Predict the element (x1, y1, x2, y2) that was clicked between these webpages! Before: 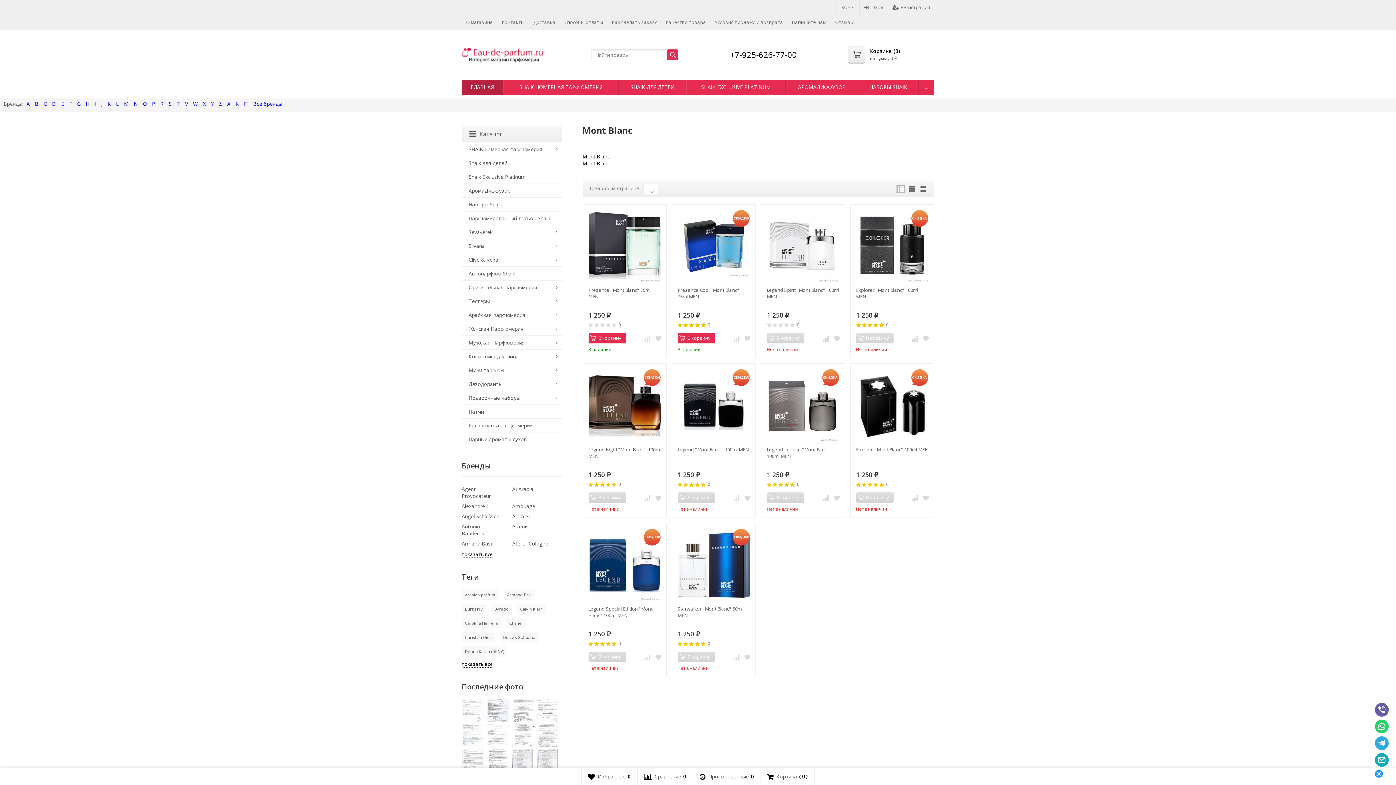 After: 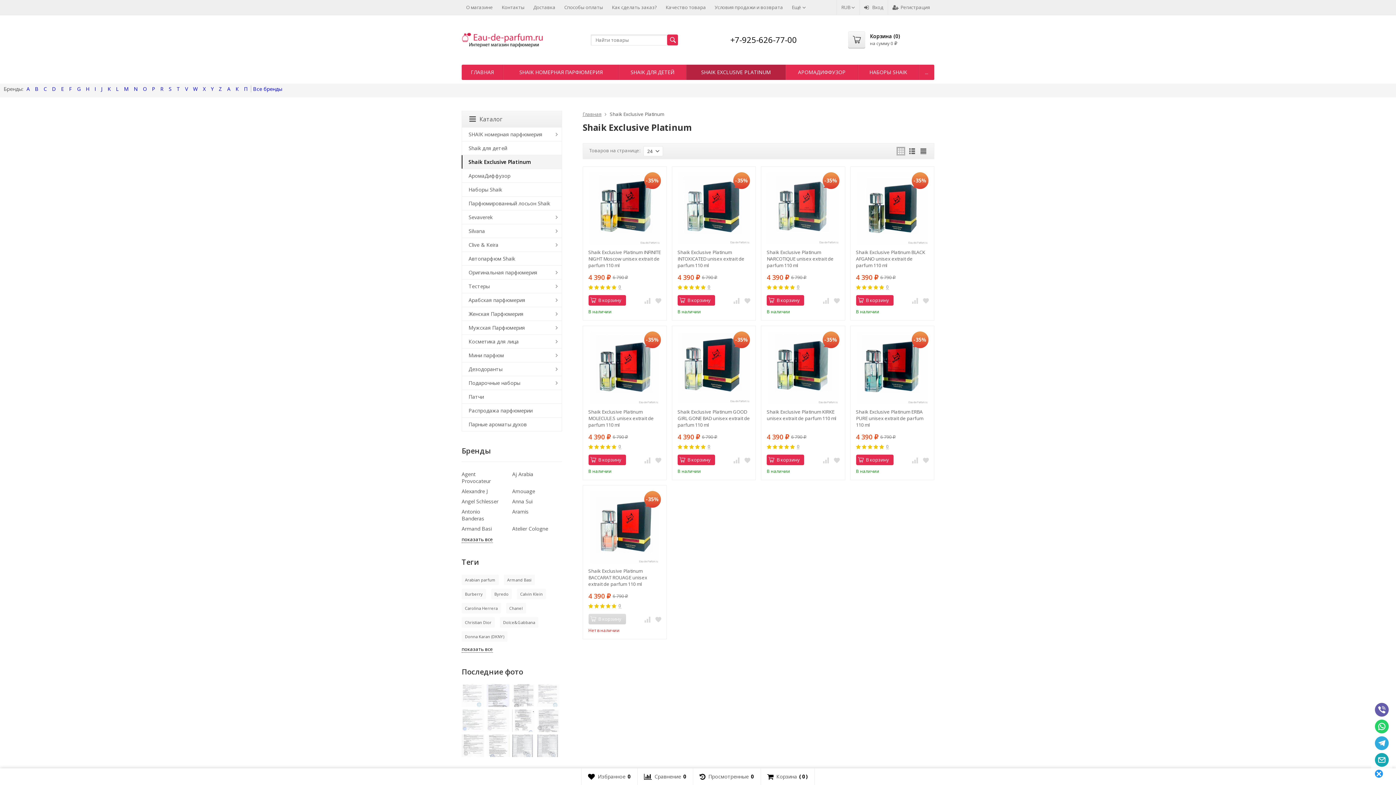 Action: label: SHAIK EXCLUSIVE PLATINUM bbox: (686, 79, 785, 94)